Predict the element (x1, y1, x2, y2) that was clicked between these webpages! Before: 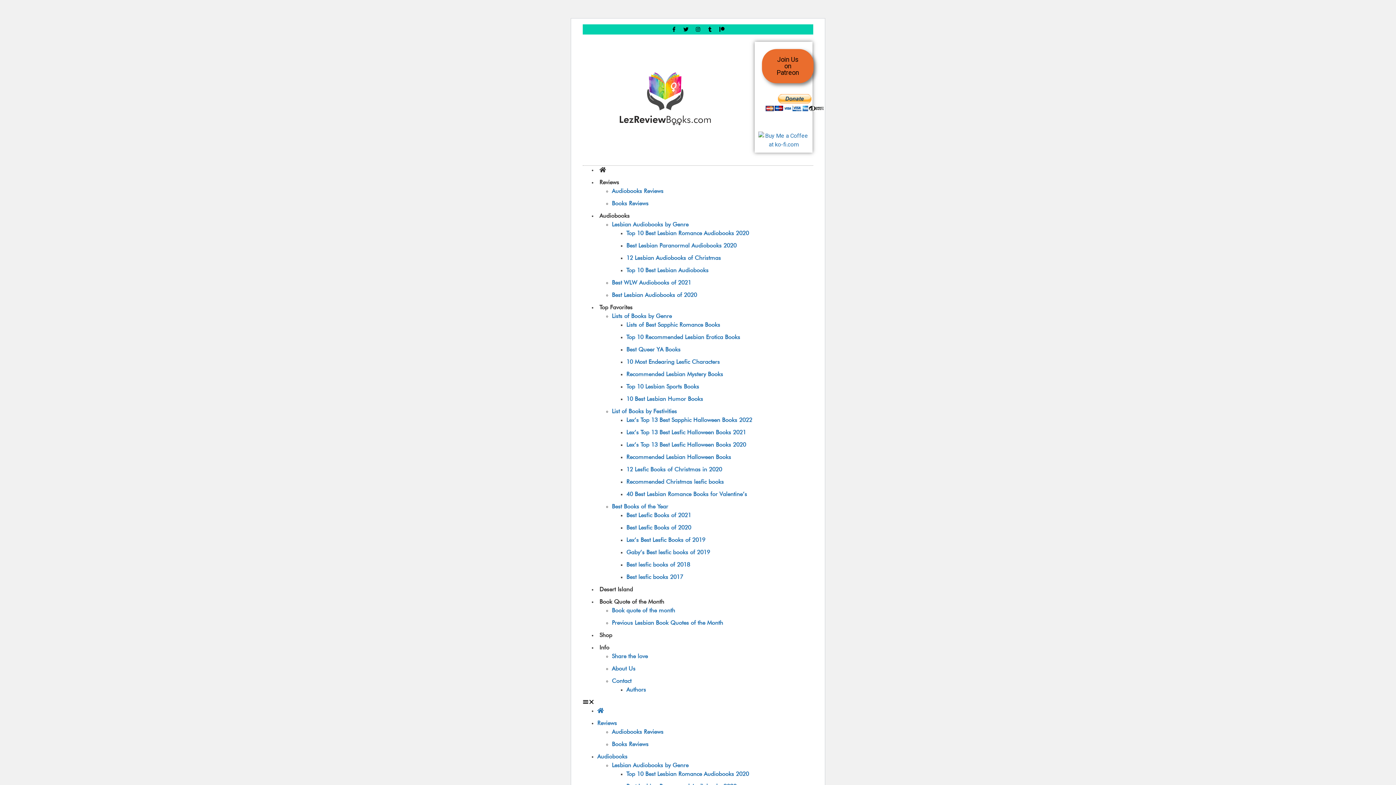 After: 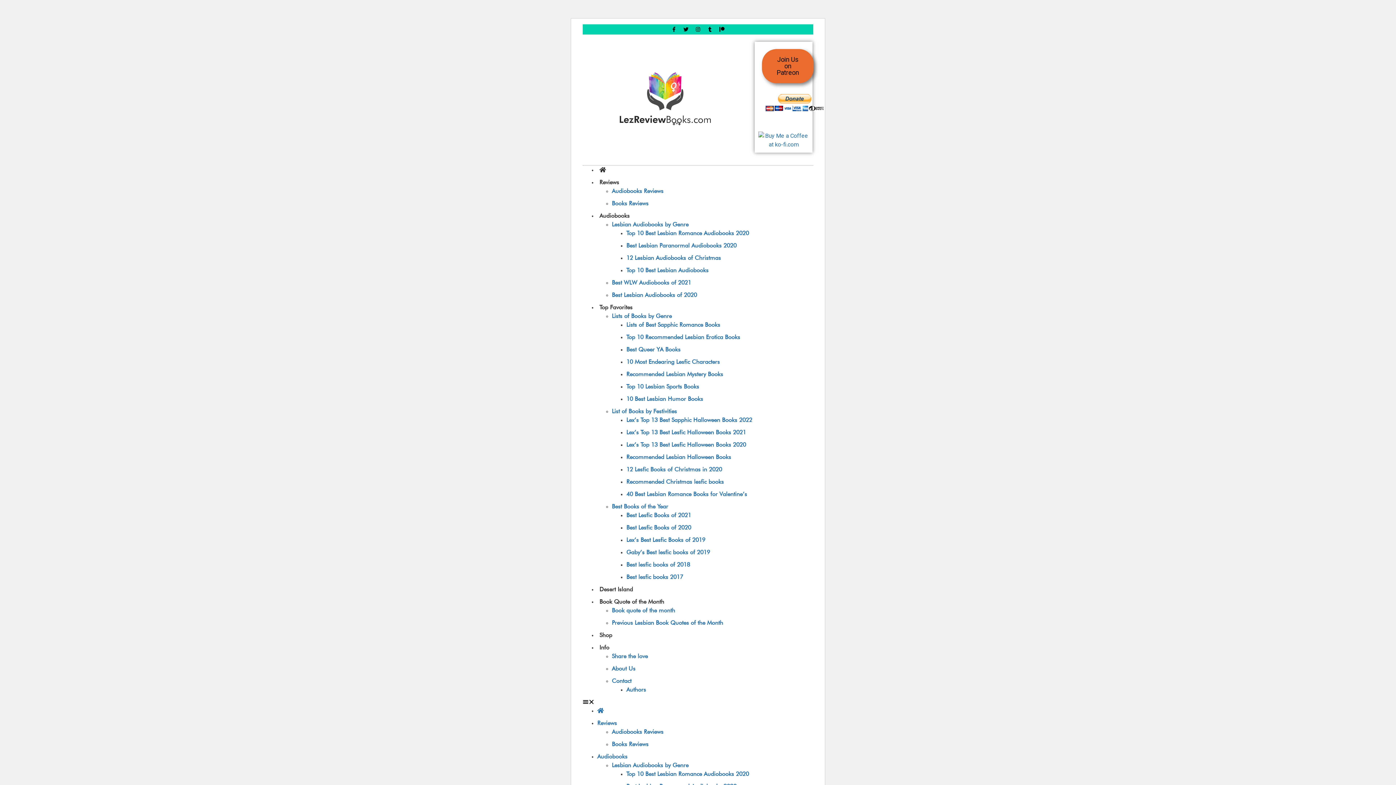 Action: label: Gaby’s Best lesfic books of 2019 bbox: (626, 549, 710, 556)